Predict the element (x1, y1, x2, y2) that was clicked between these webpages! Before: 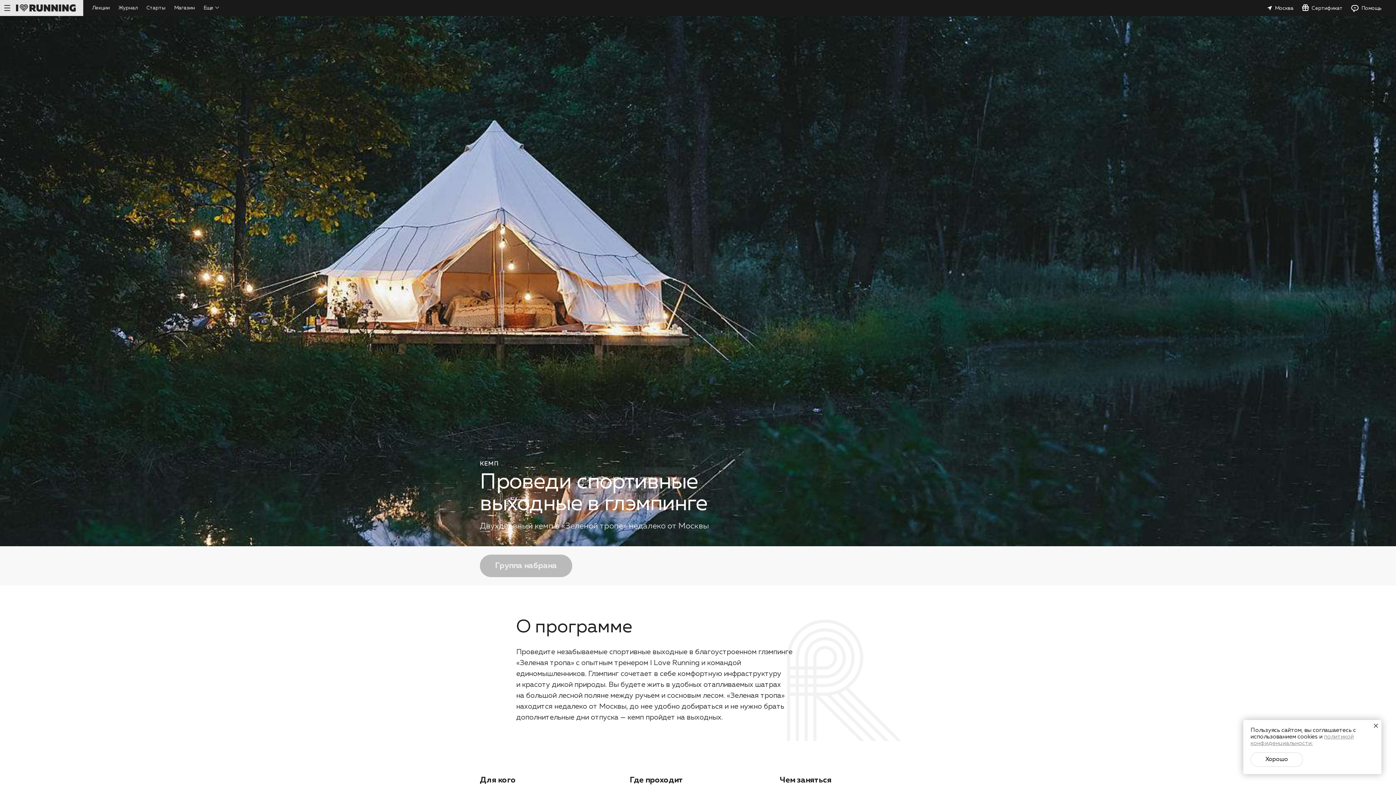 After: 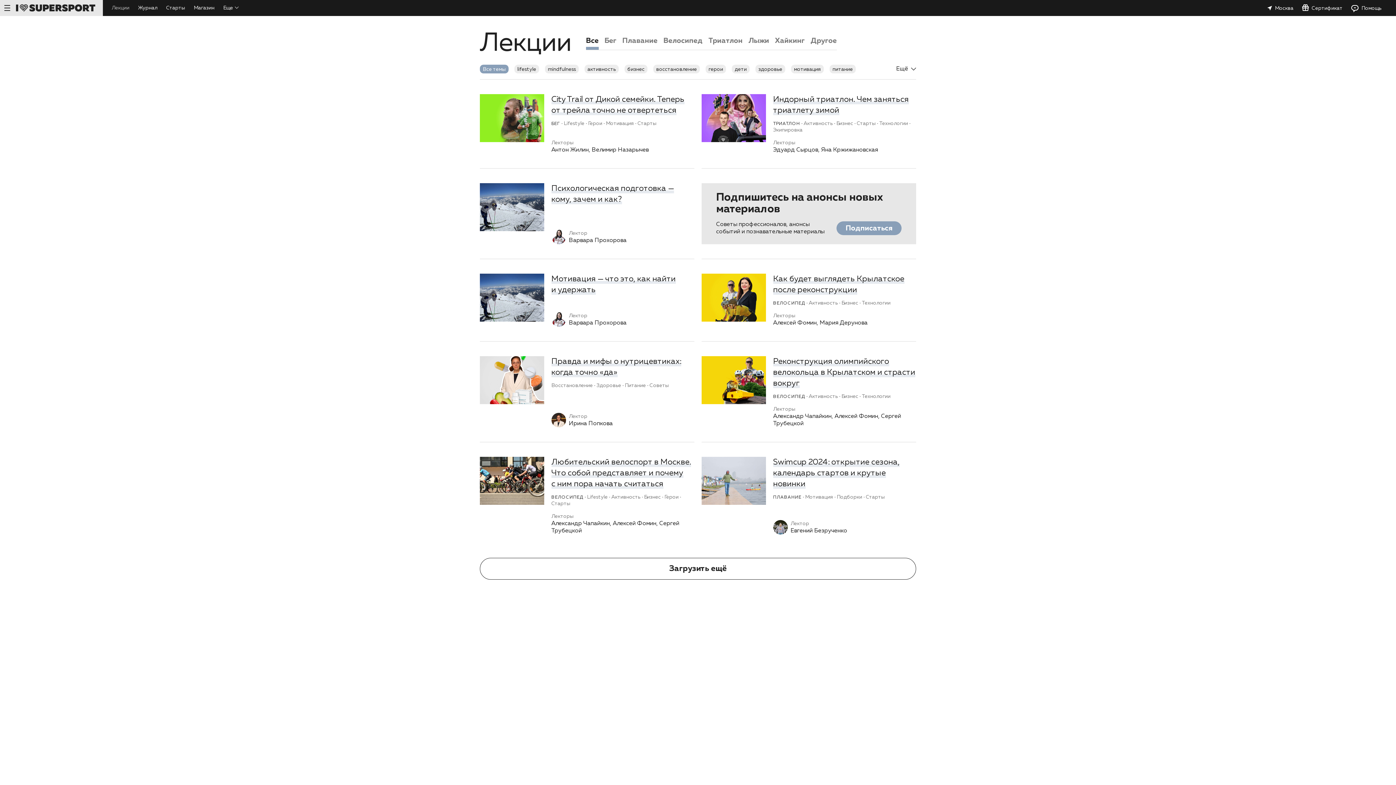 Action: bbox: (87, 0, 114, 16) label: Лекции